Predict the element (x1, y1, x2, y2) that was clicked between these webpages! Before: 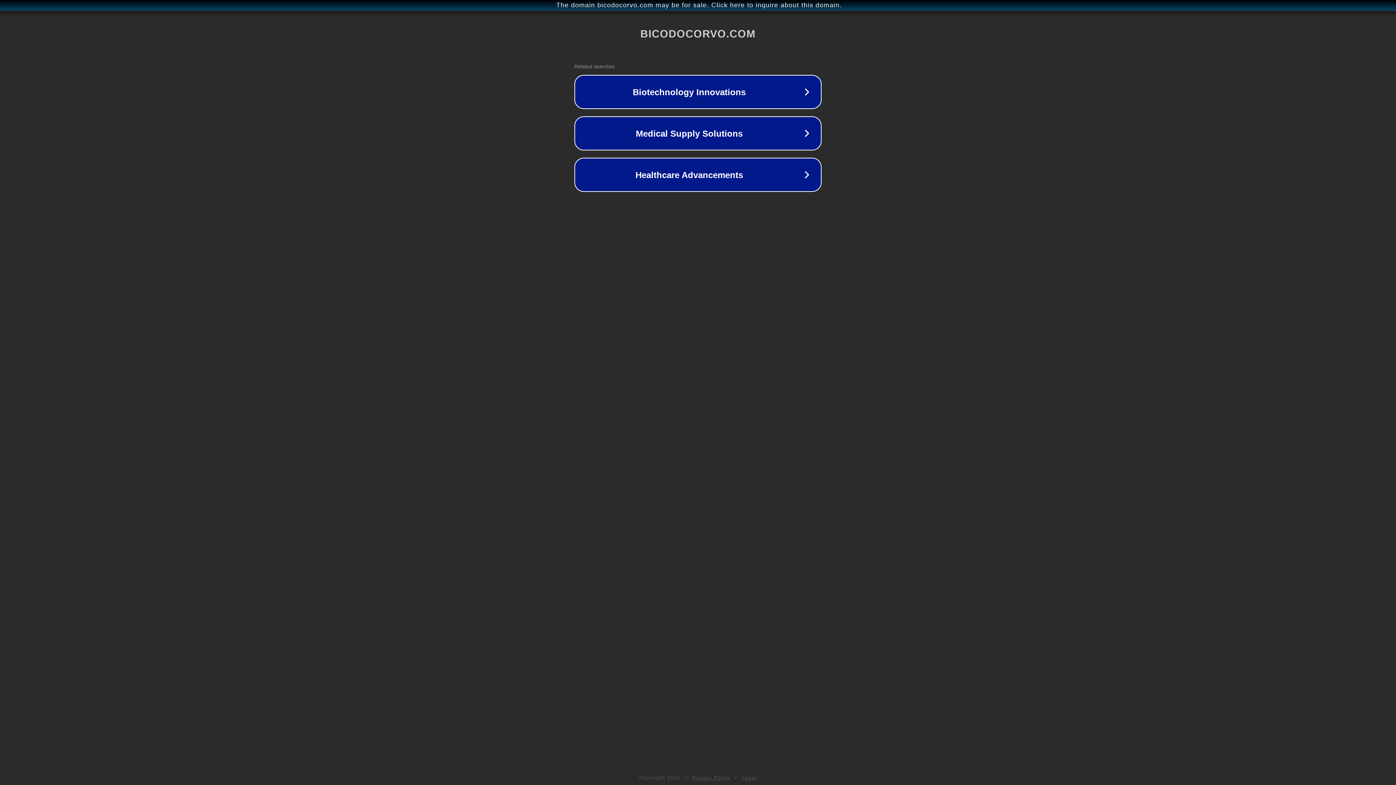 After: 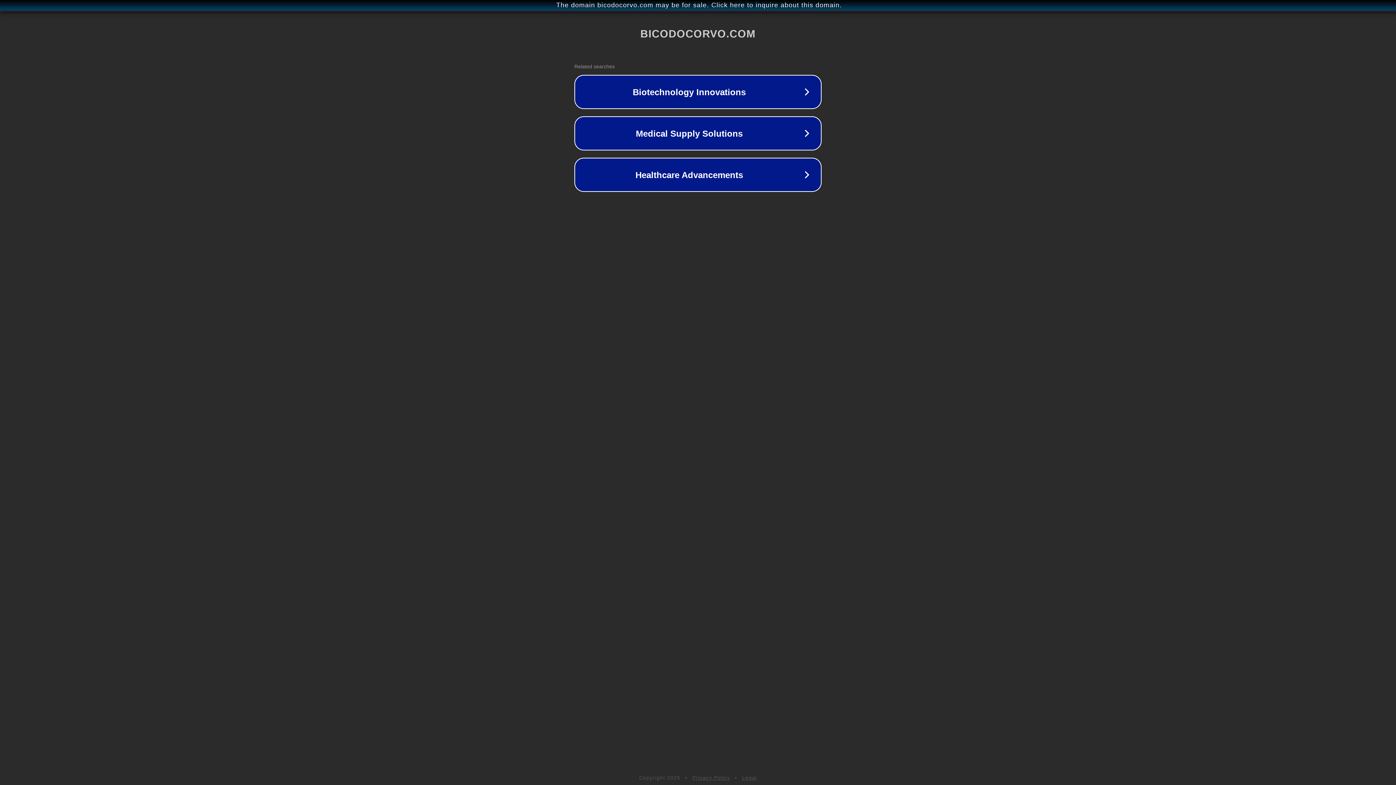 Action: bbox: (742, 775, 757, 781) label: Legal